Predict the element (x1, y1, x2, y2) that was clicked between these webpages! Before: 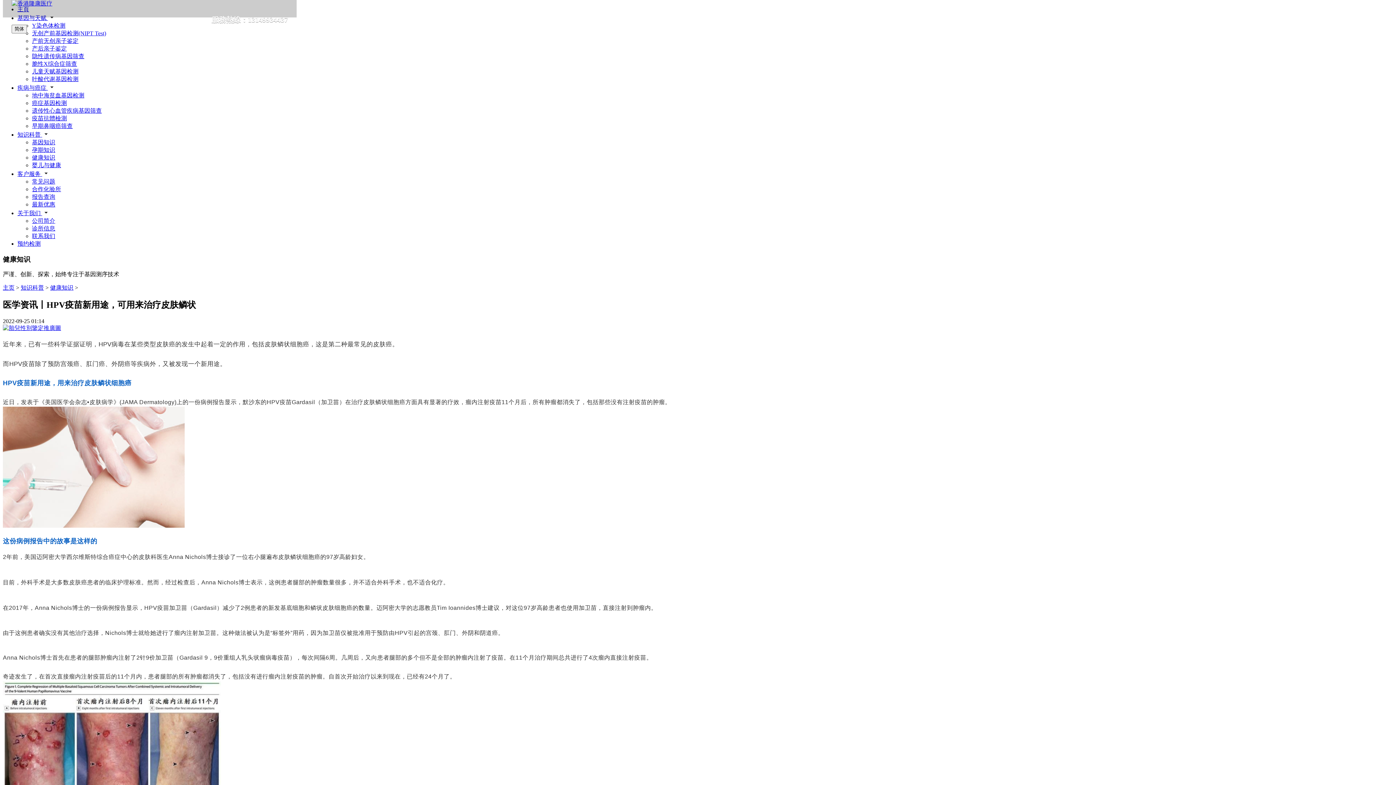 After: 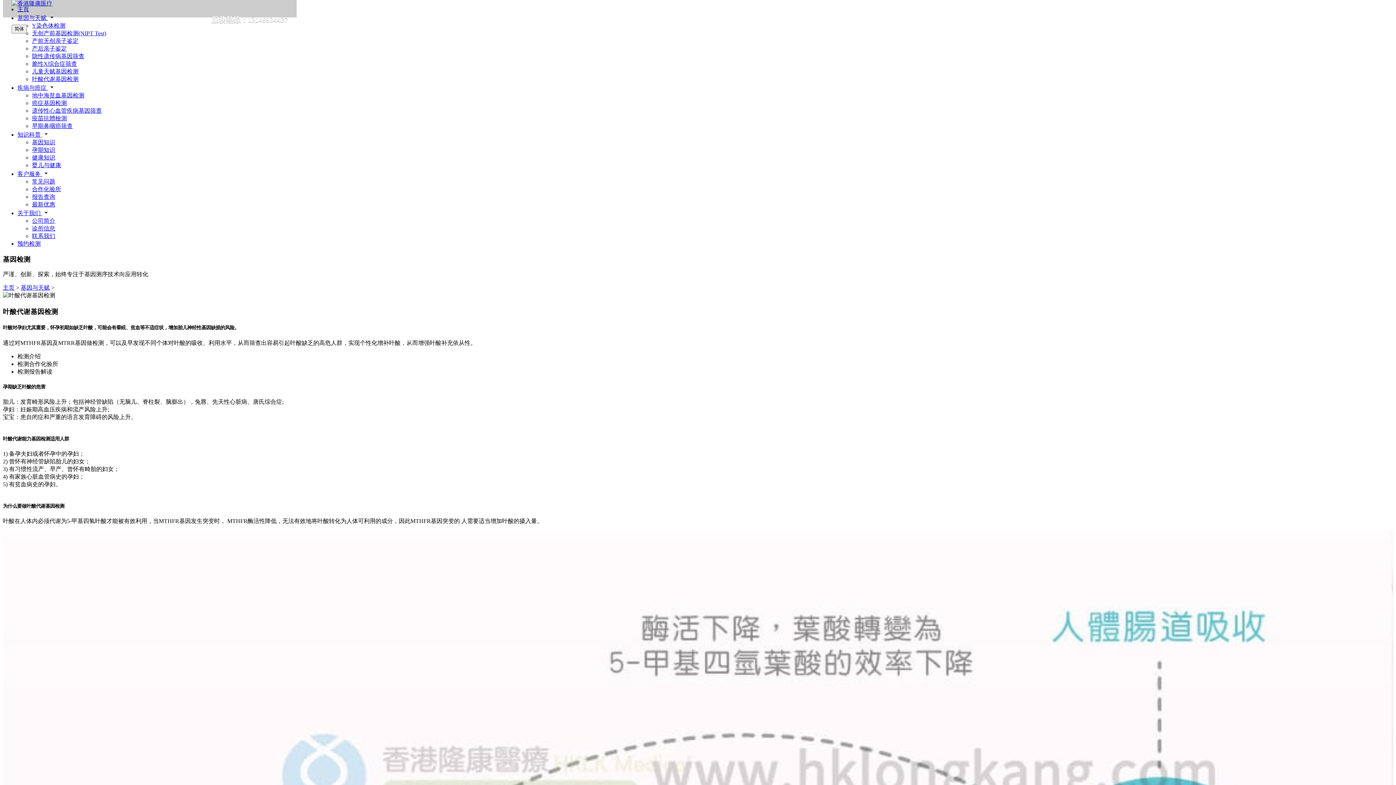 Action: label: 叶酸代谢基因检测 bbox: (32, 76, 78, 82)